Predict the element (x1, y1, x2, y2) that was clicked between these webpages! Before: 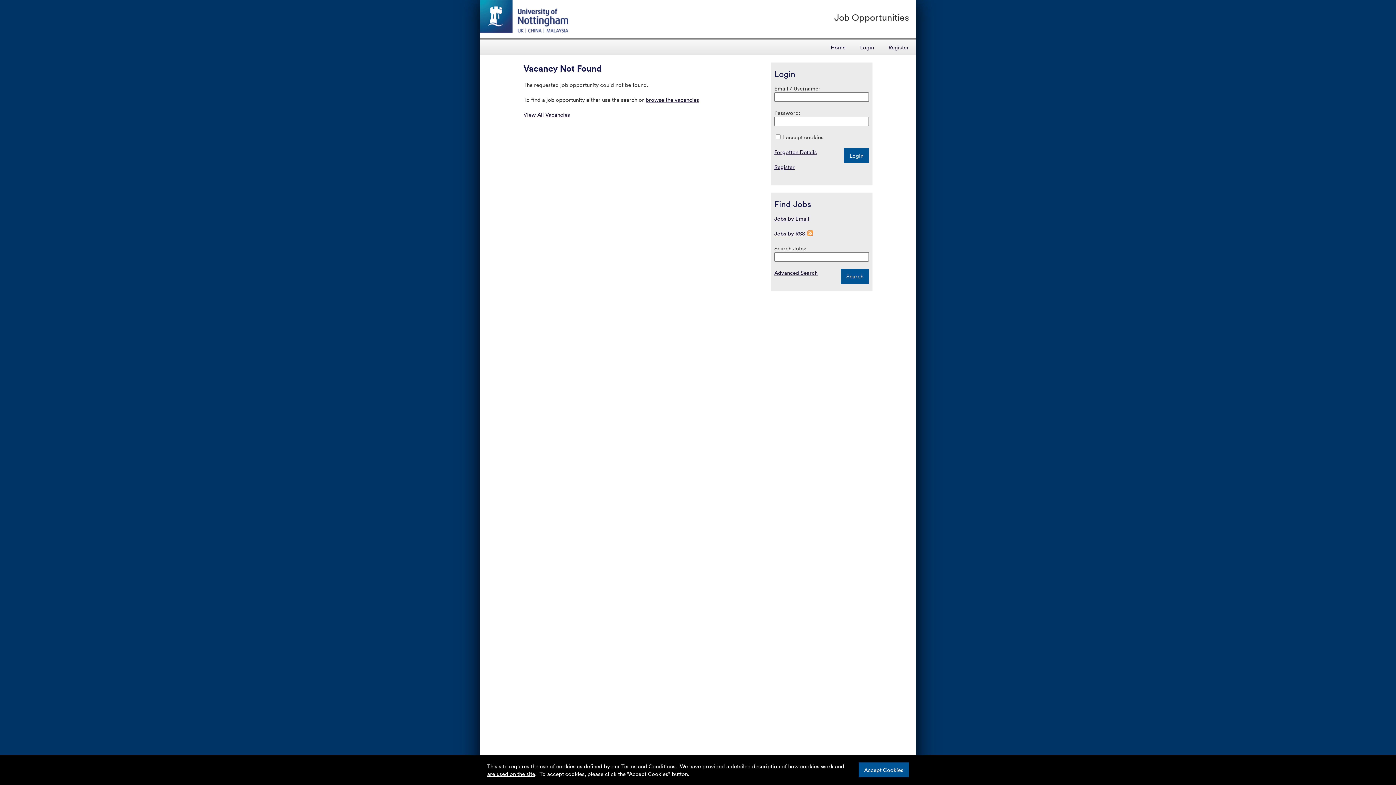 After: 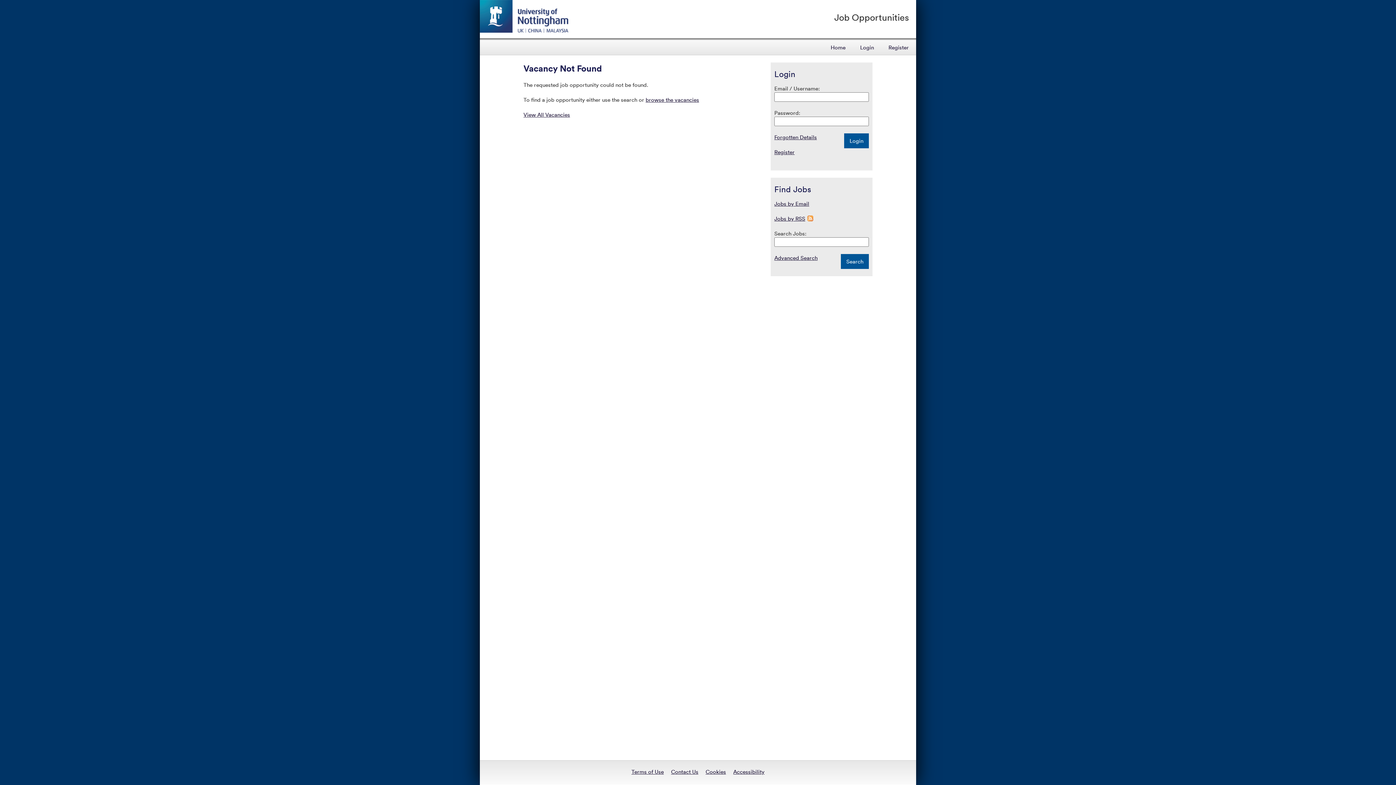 Action: label: Accept Cookies bbox: (858, 762, 909, 777)